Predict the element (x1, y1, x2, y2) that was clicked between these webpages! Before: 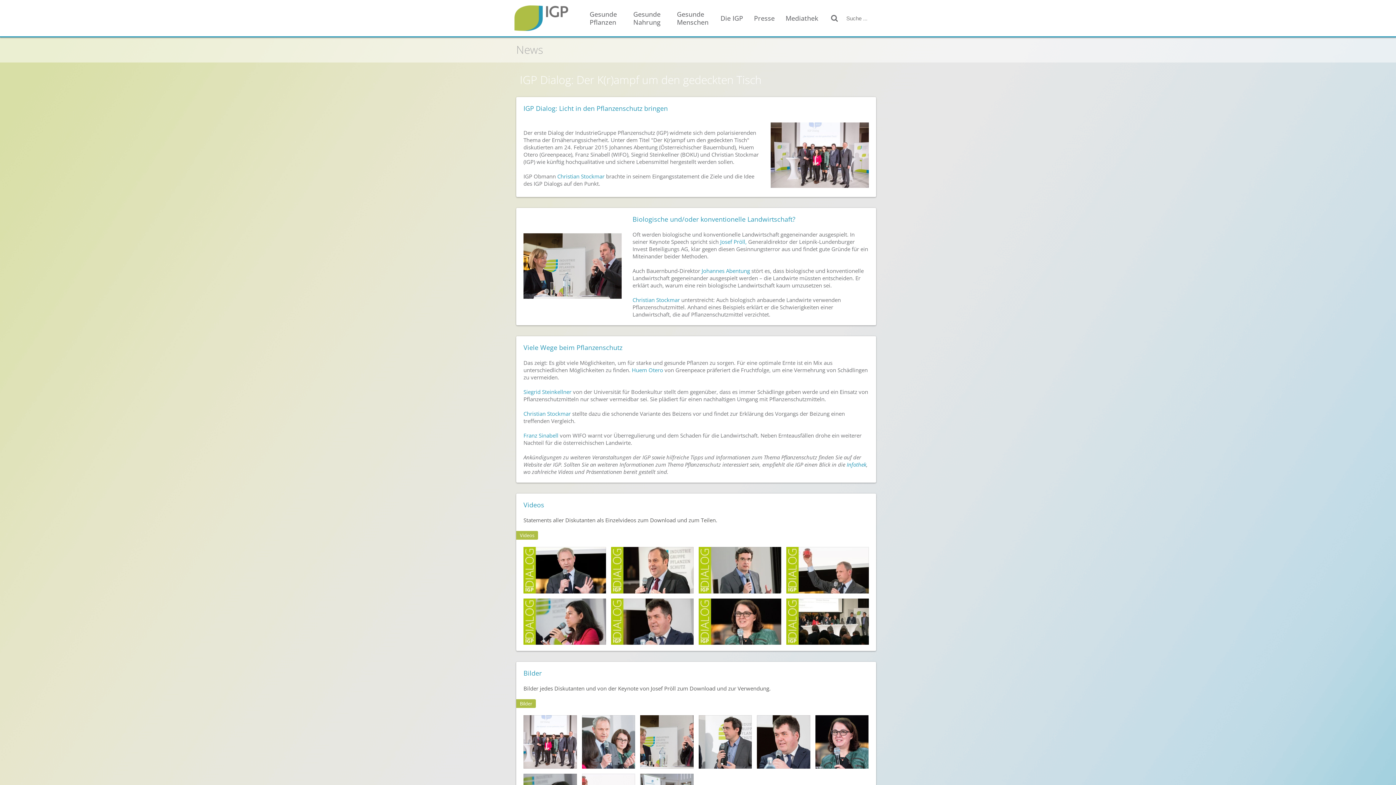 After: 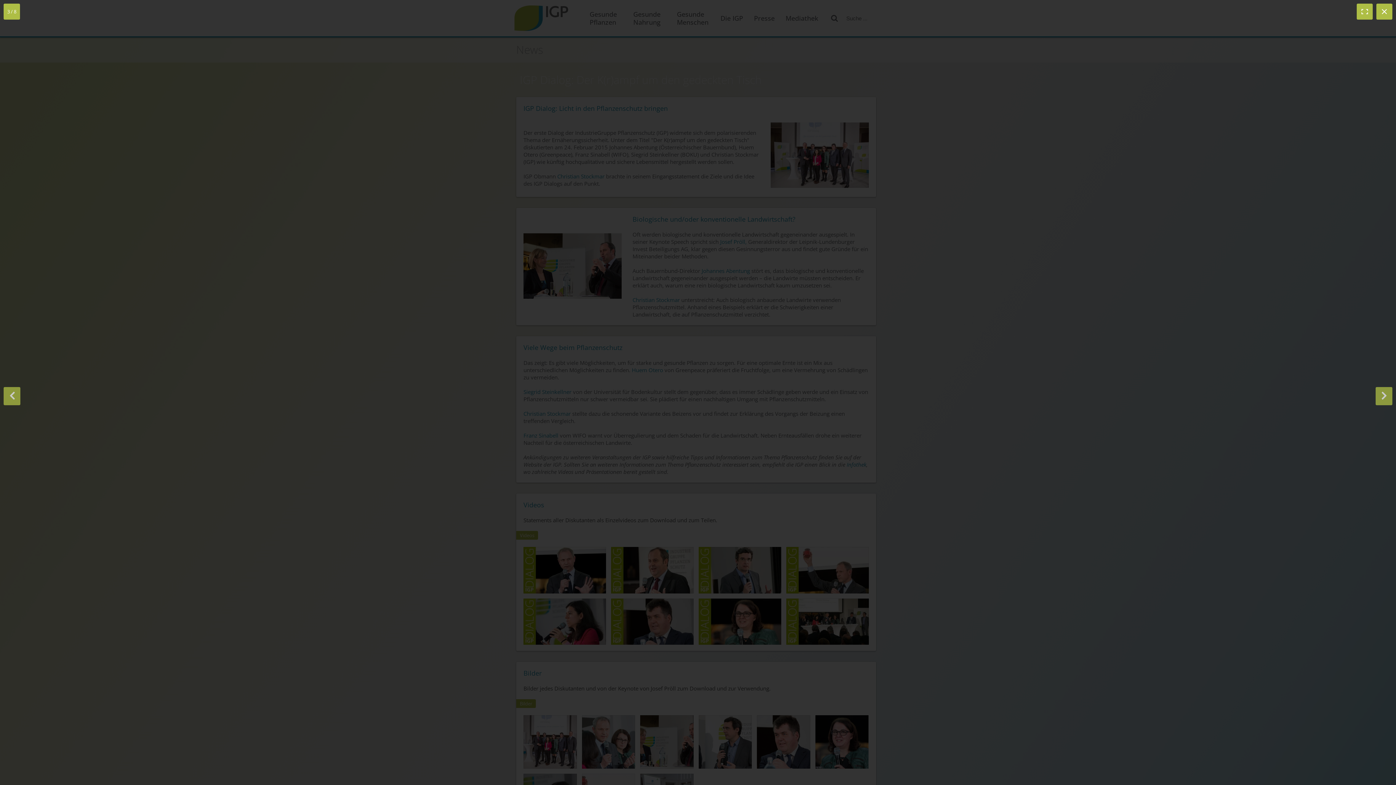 Action: bbox: (698, 547, 781, 593)